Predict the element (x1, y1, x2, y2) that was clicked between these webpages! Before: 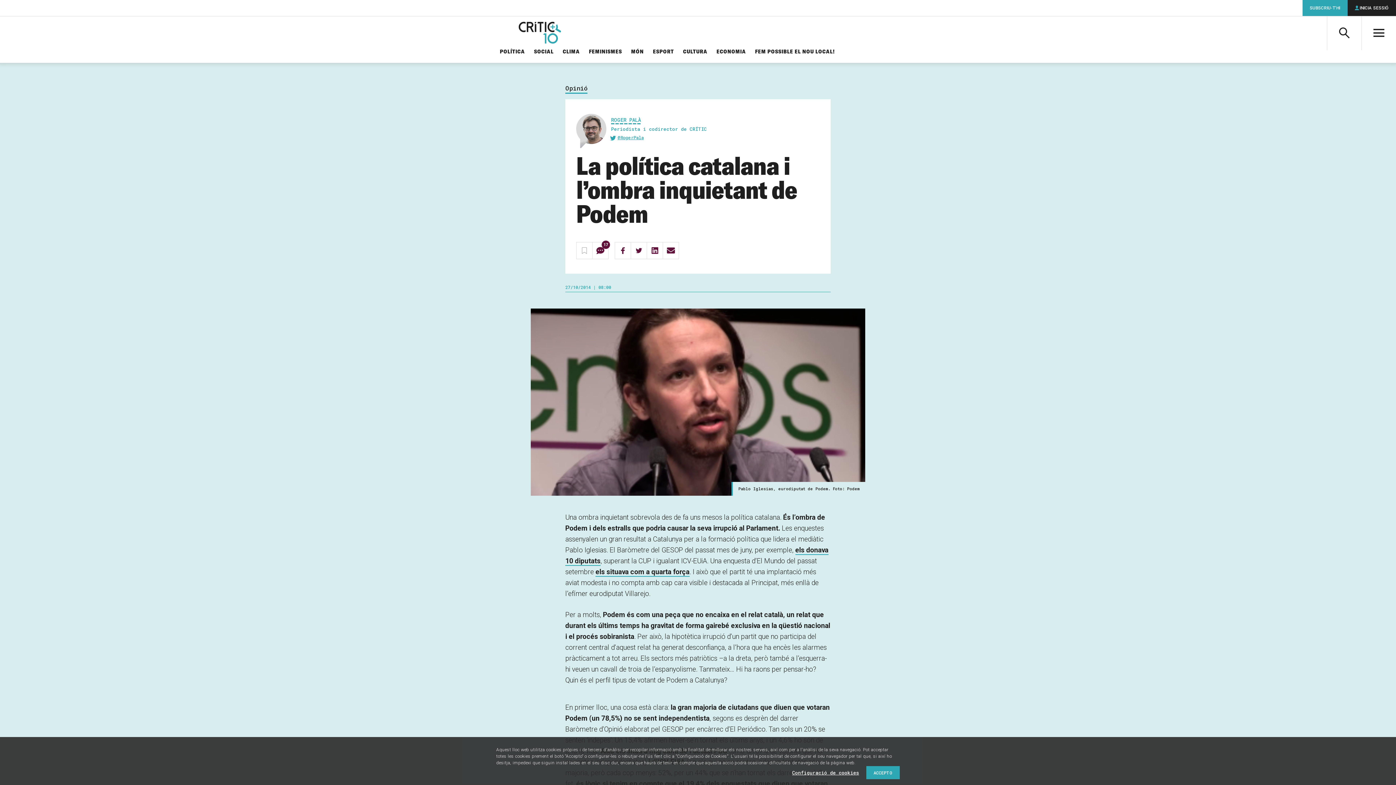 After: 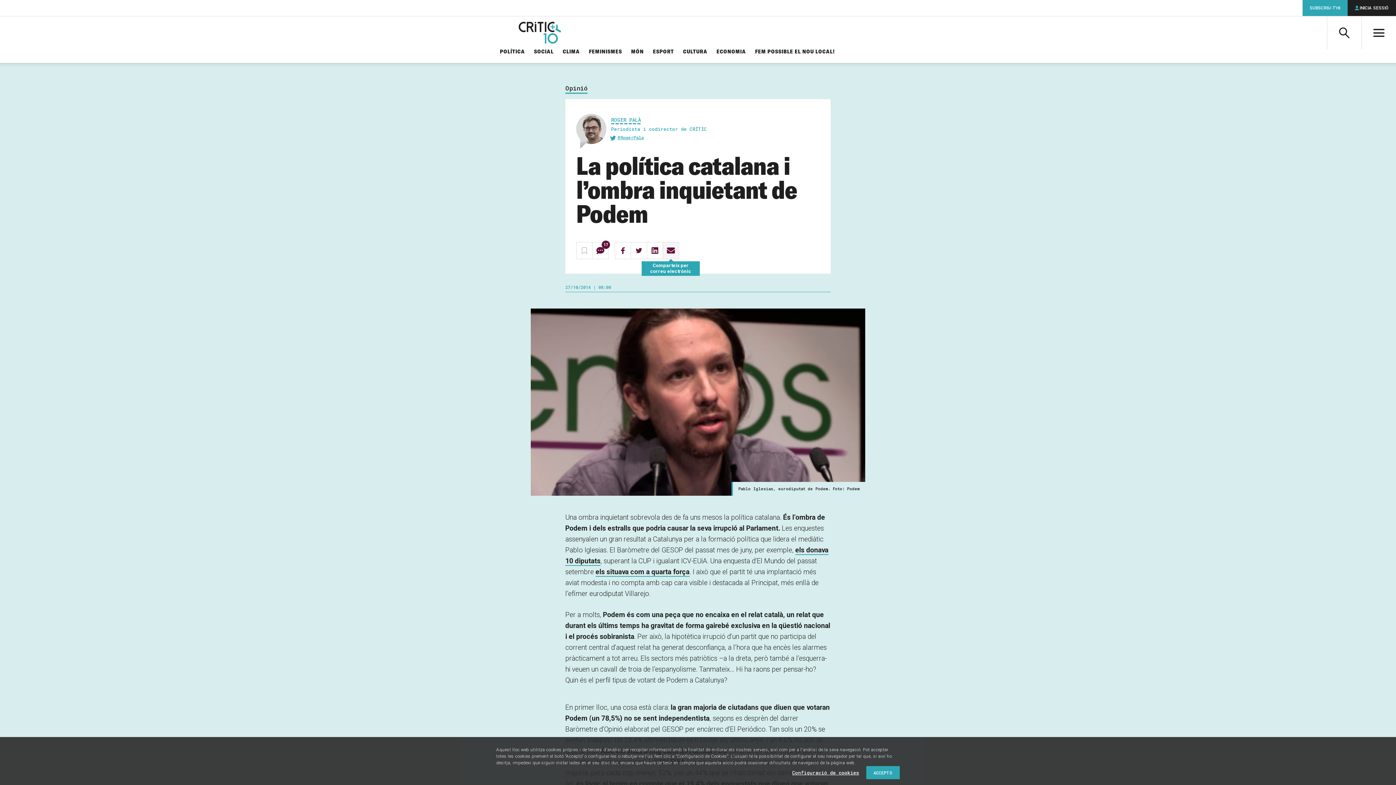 Action: bbox: (662, 242, 679, 259)